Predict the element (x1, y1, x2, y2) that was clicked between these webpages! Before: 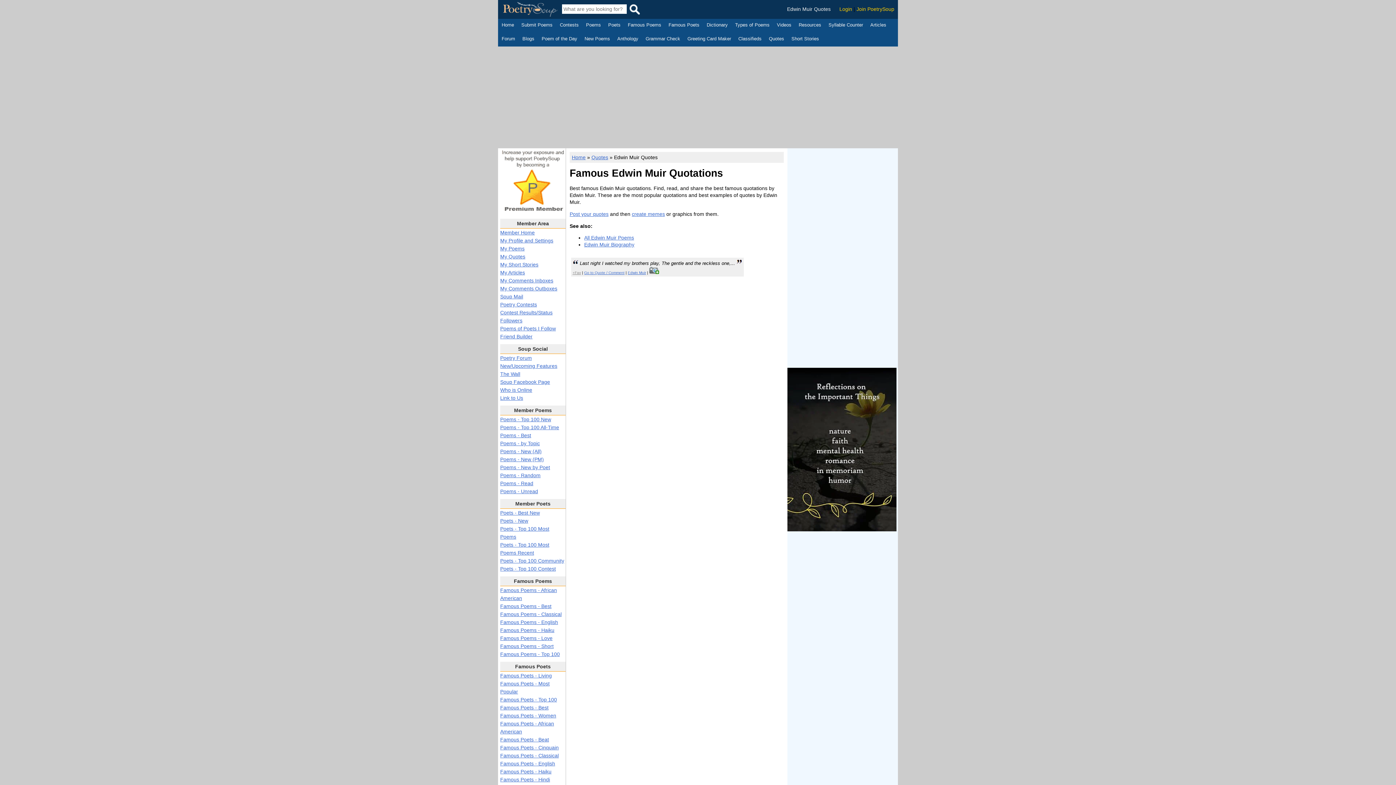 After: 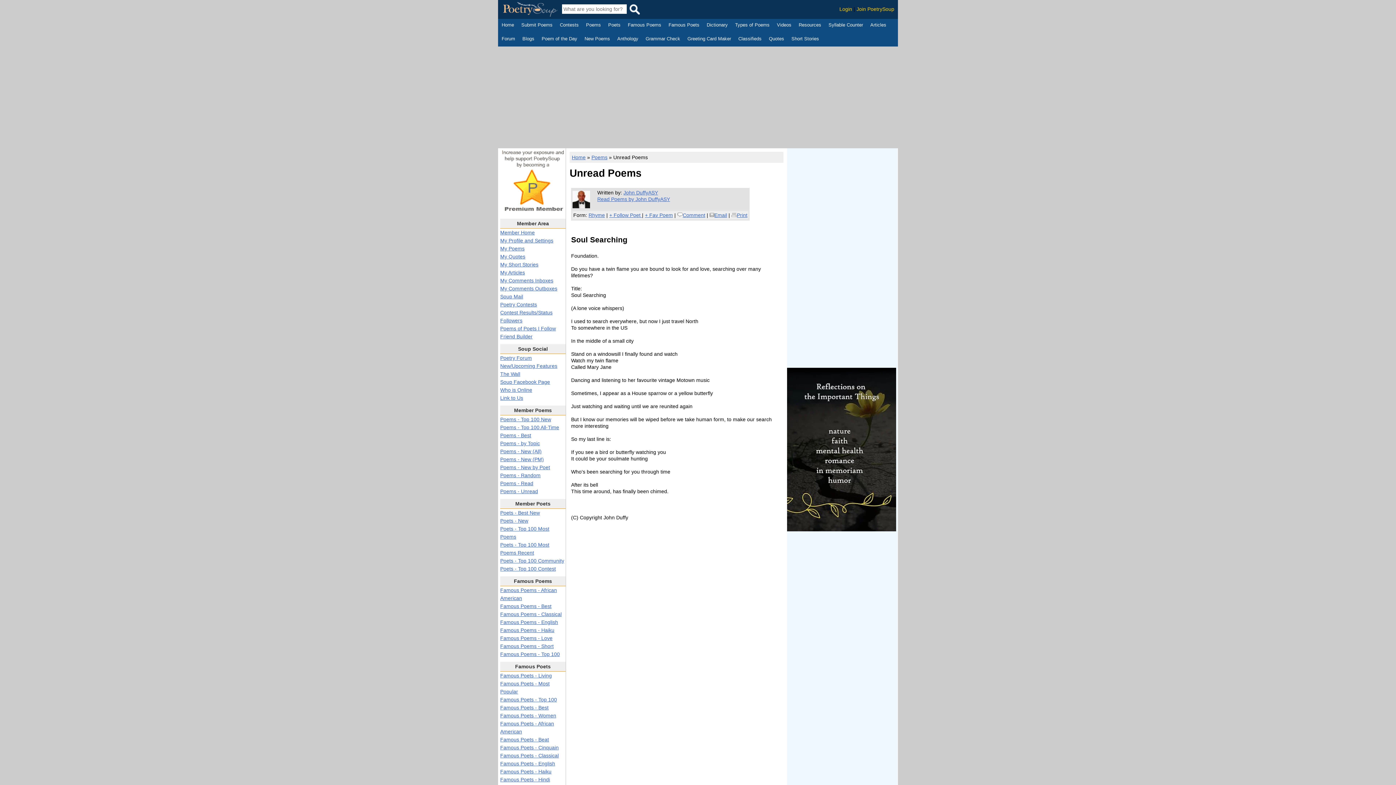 Action: bbox: (500, 488, 538, 494) label: Poems - Unread